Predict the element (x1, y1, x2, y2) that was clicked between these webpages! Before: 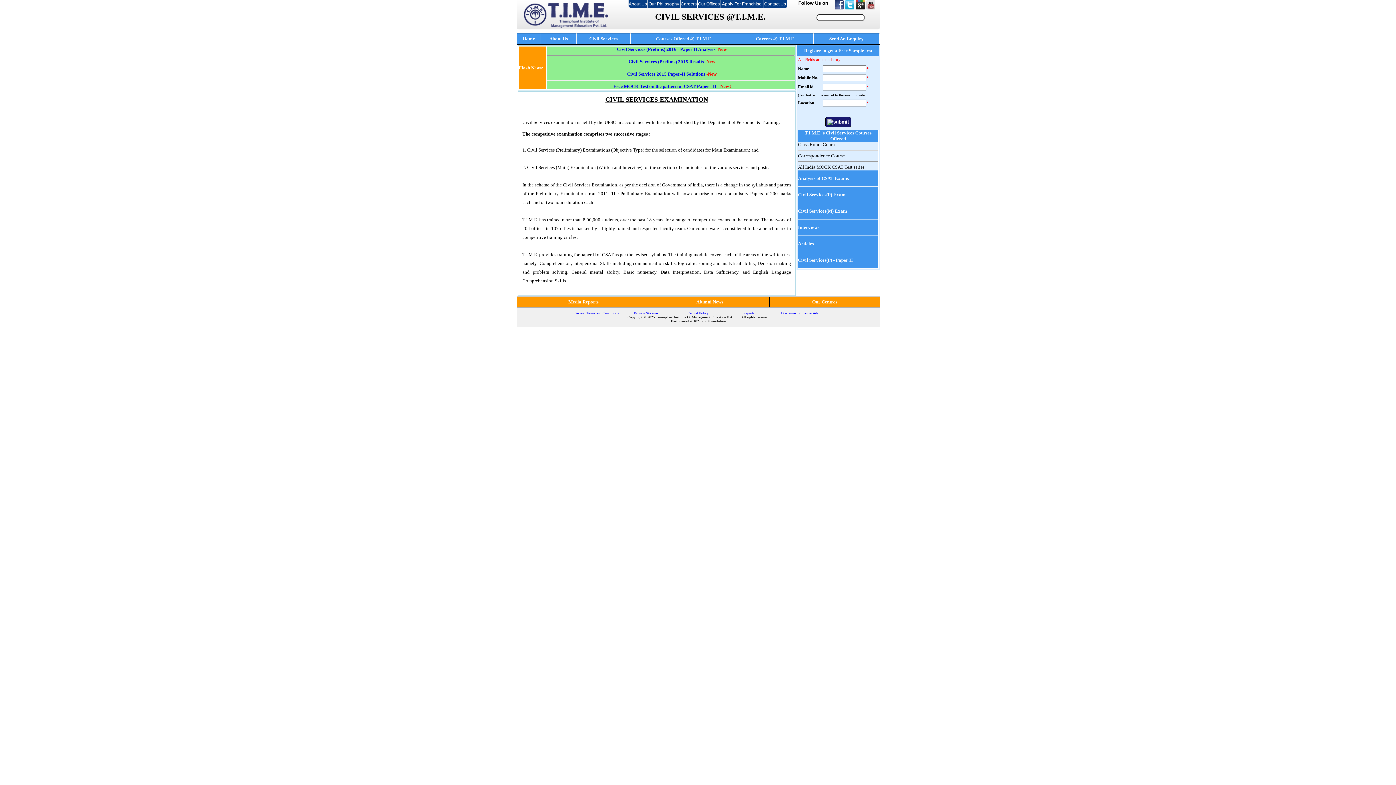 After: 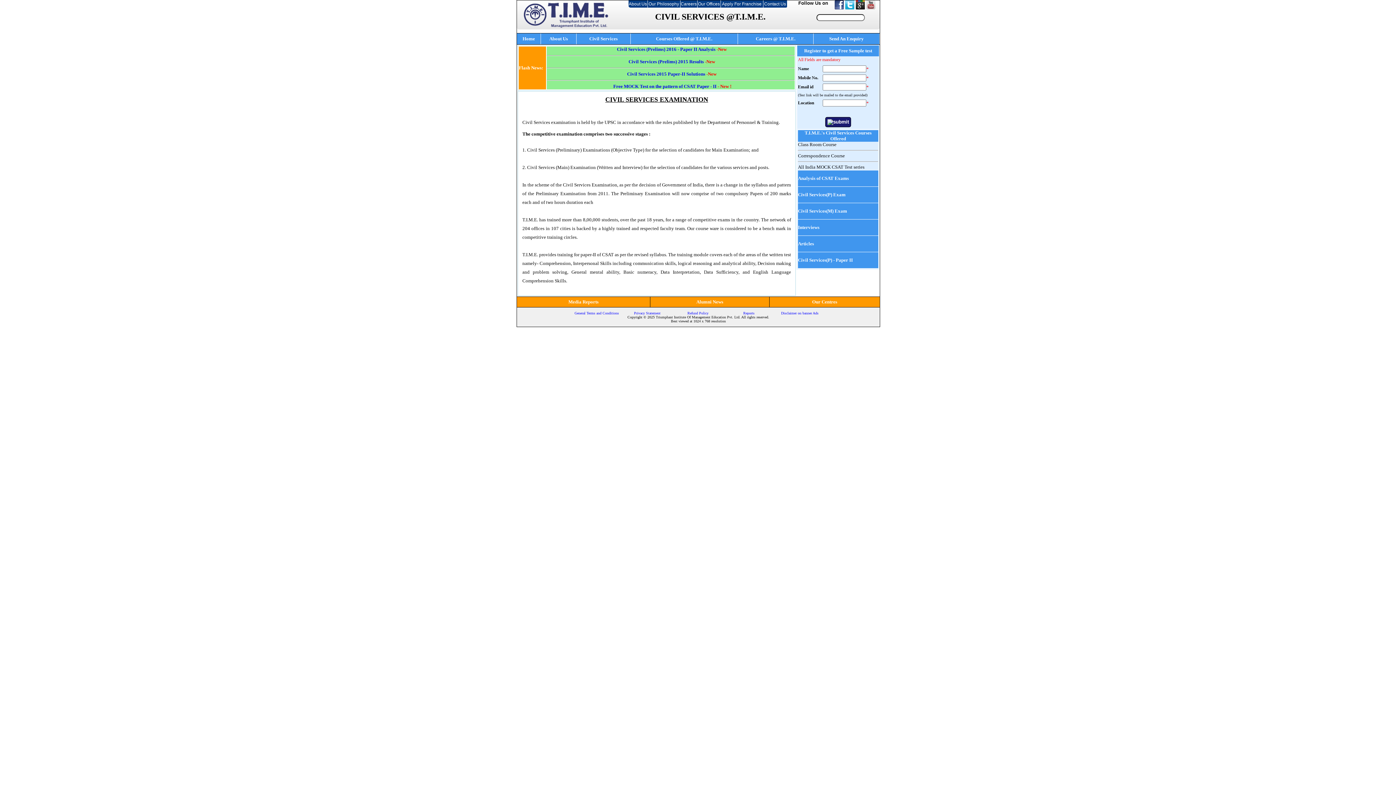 Action: label: Home bbox: (522, 36, 535, 41)